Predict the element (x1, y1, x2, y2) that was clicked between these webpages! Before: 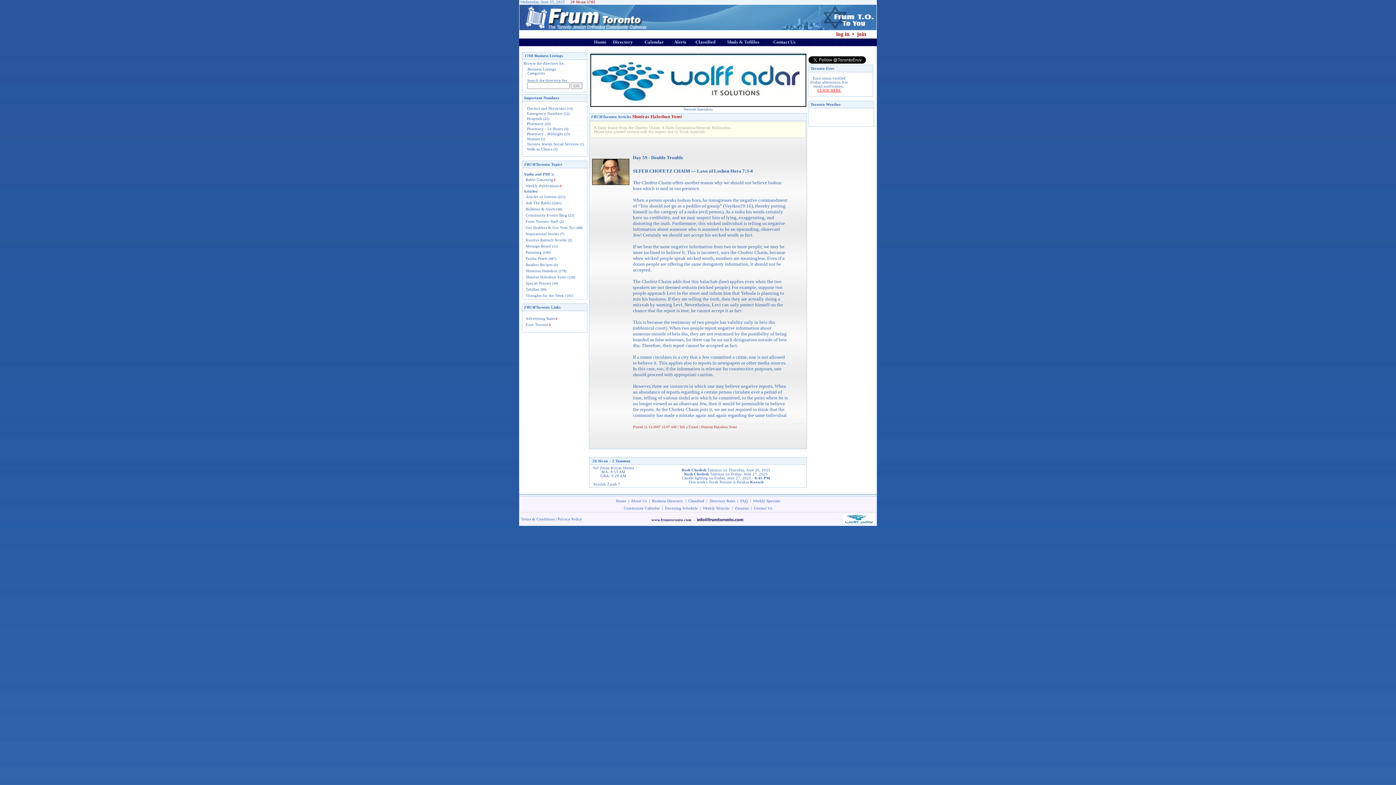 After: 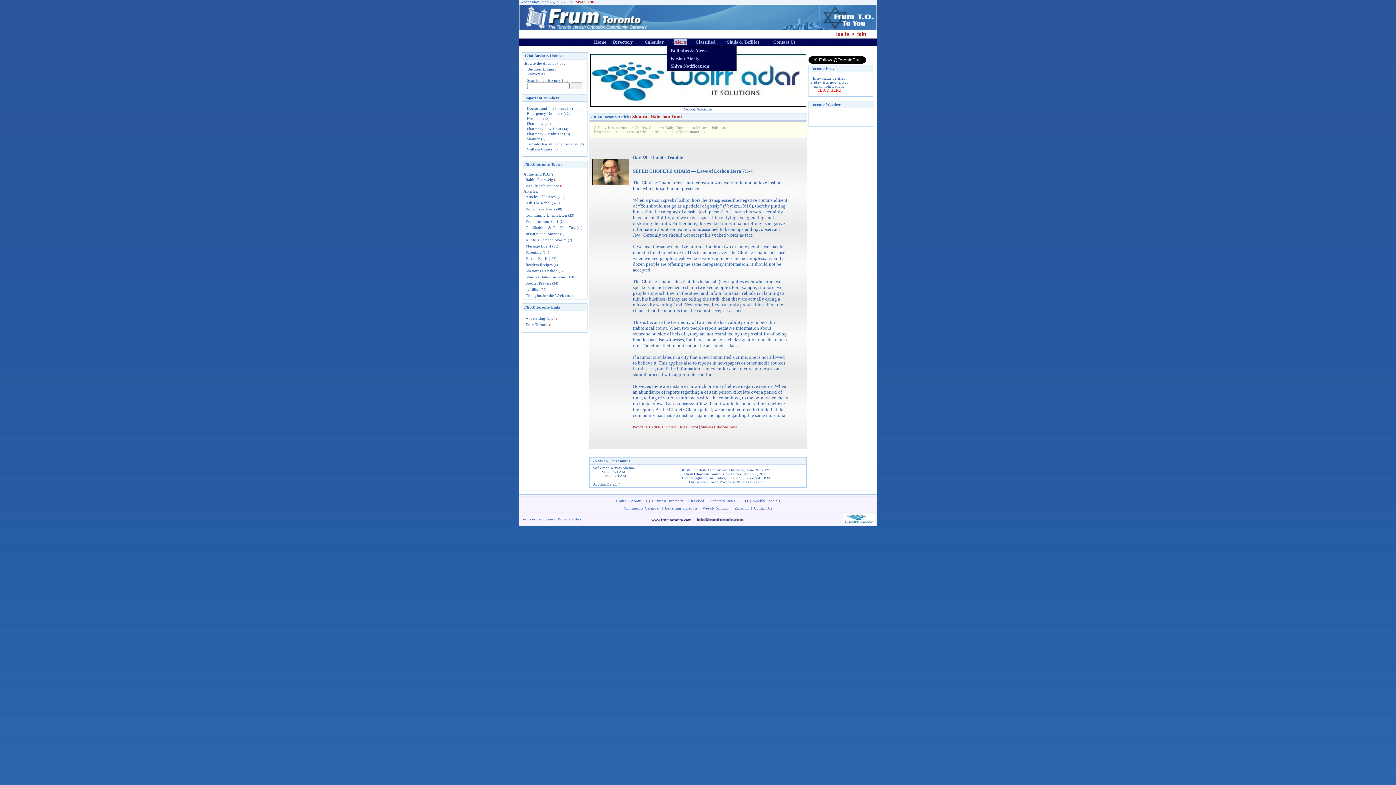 Action: bbox: (674, 39, 686, 44) label: Alerts